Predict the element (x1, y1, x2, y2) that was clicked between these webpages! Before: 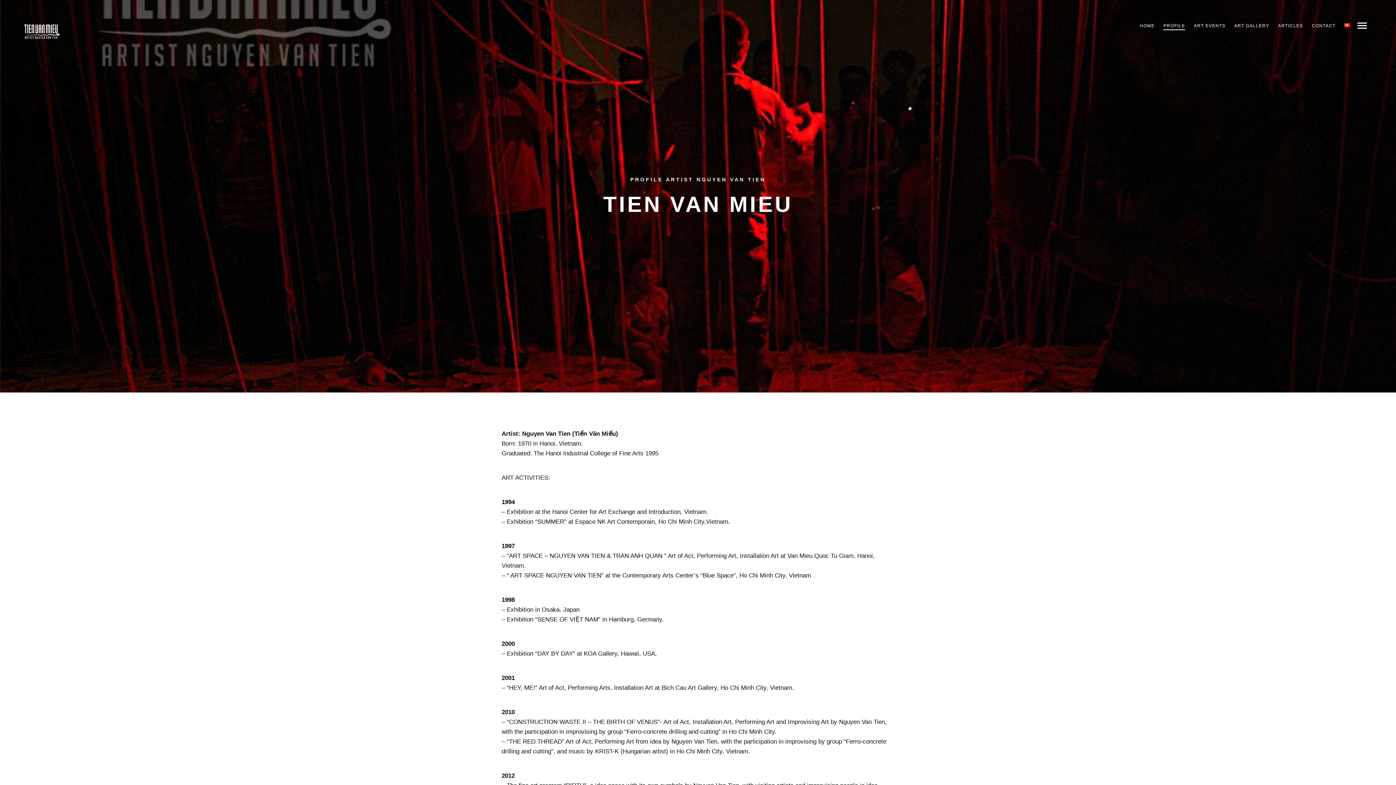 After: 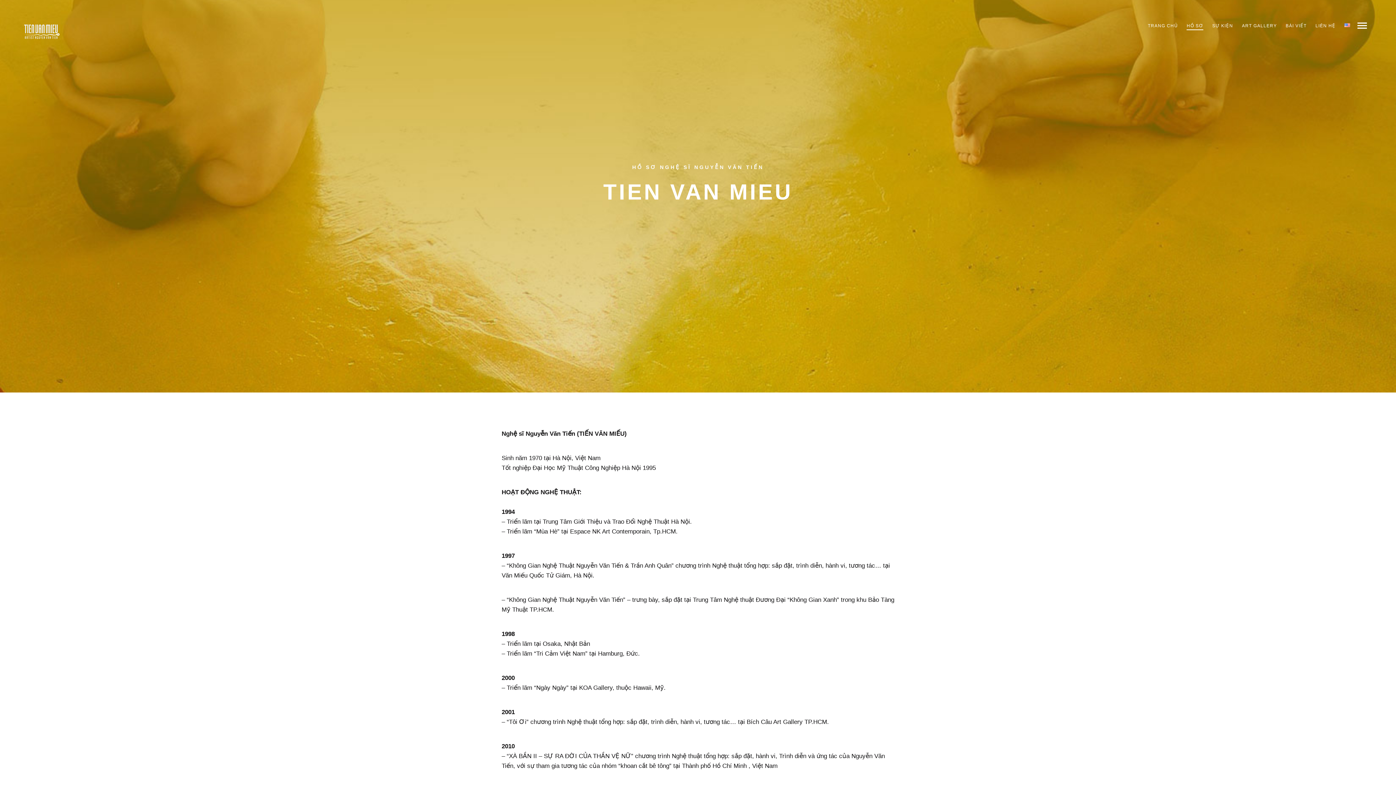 Action: bbox: (1341, 19, 1354, 32)